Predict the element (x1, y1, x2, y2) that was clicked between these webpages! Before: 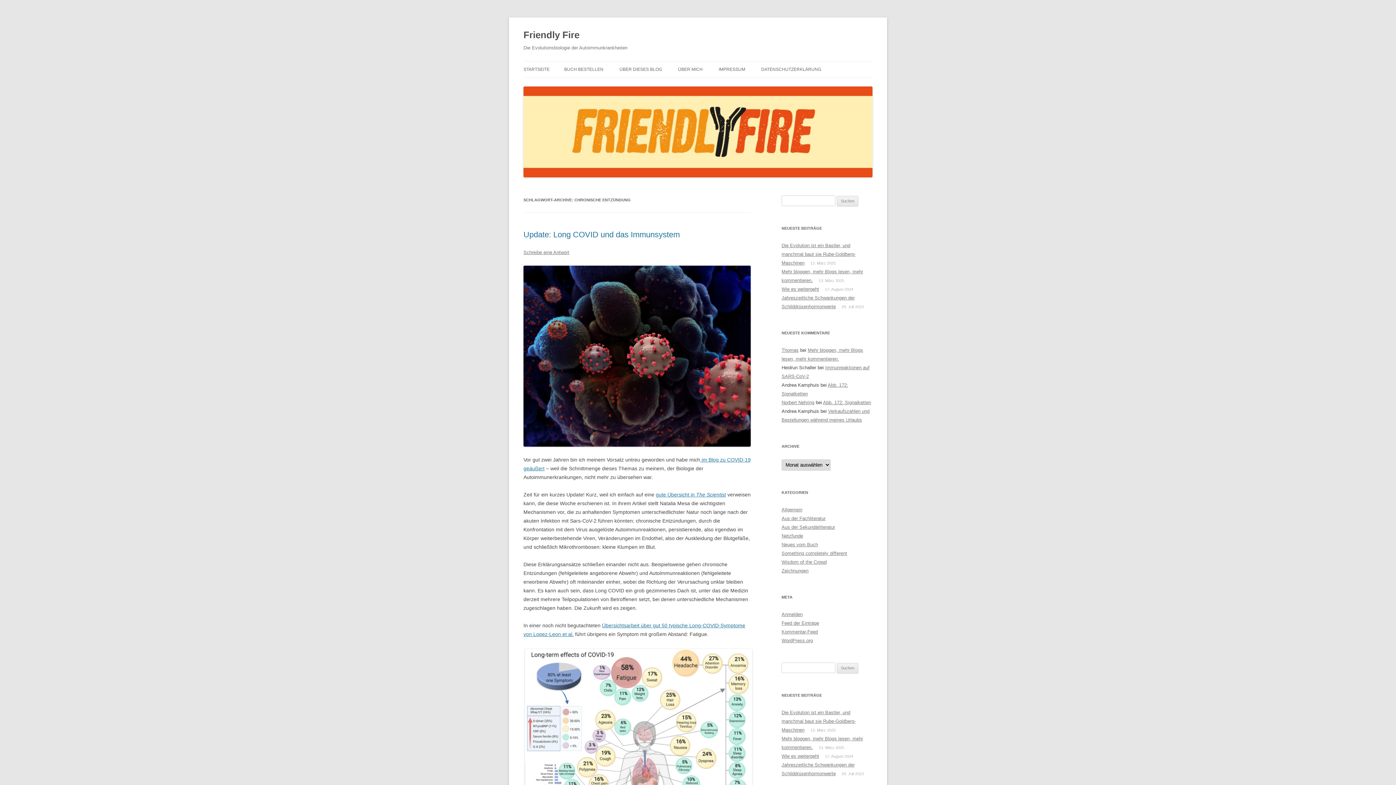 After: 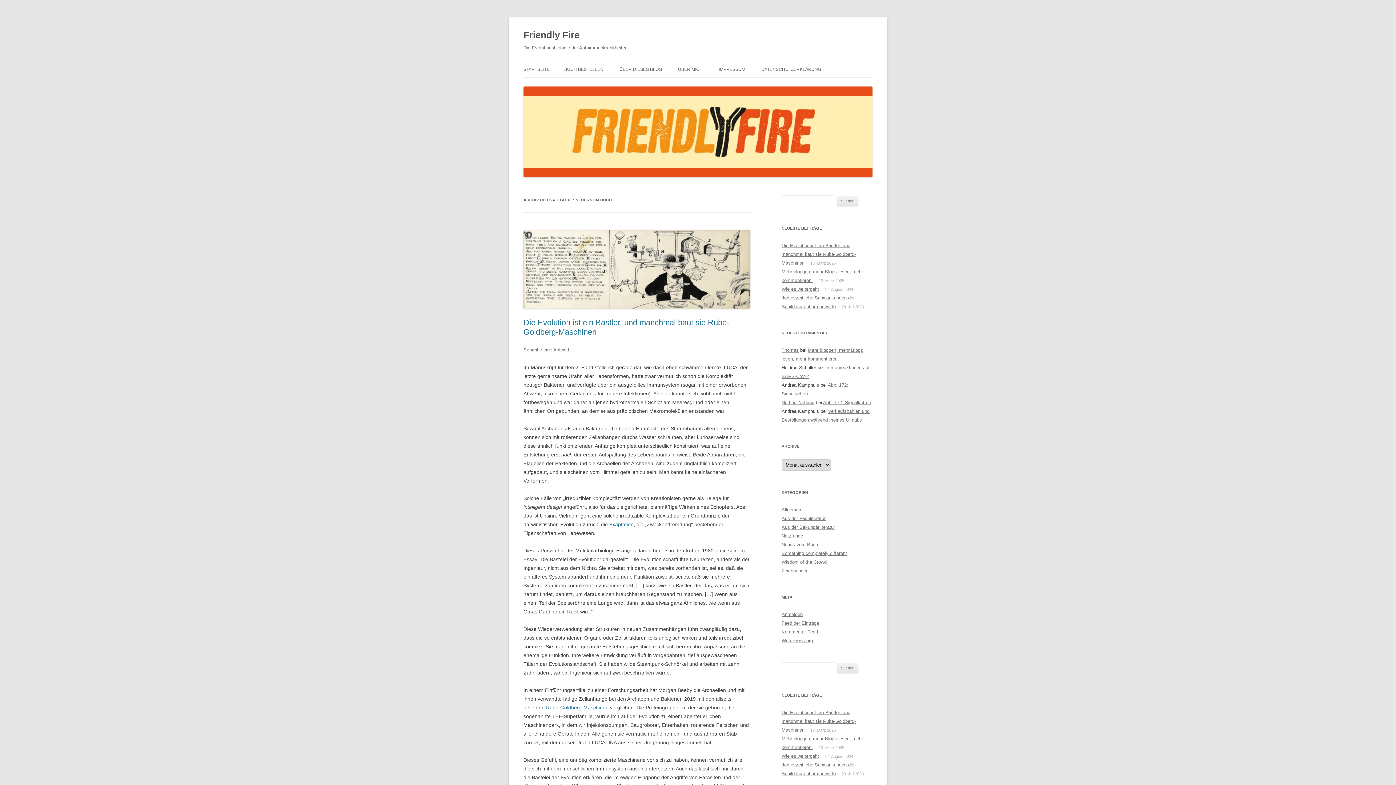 Action: bbox: (781, 542, 818, 547) label: Neues vom Buch